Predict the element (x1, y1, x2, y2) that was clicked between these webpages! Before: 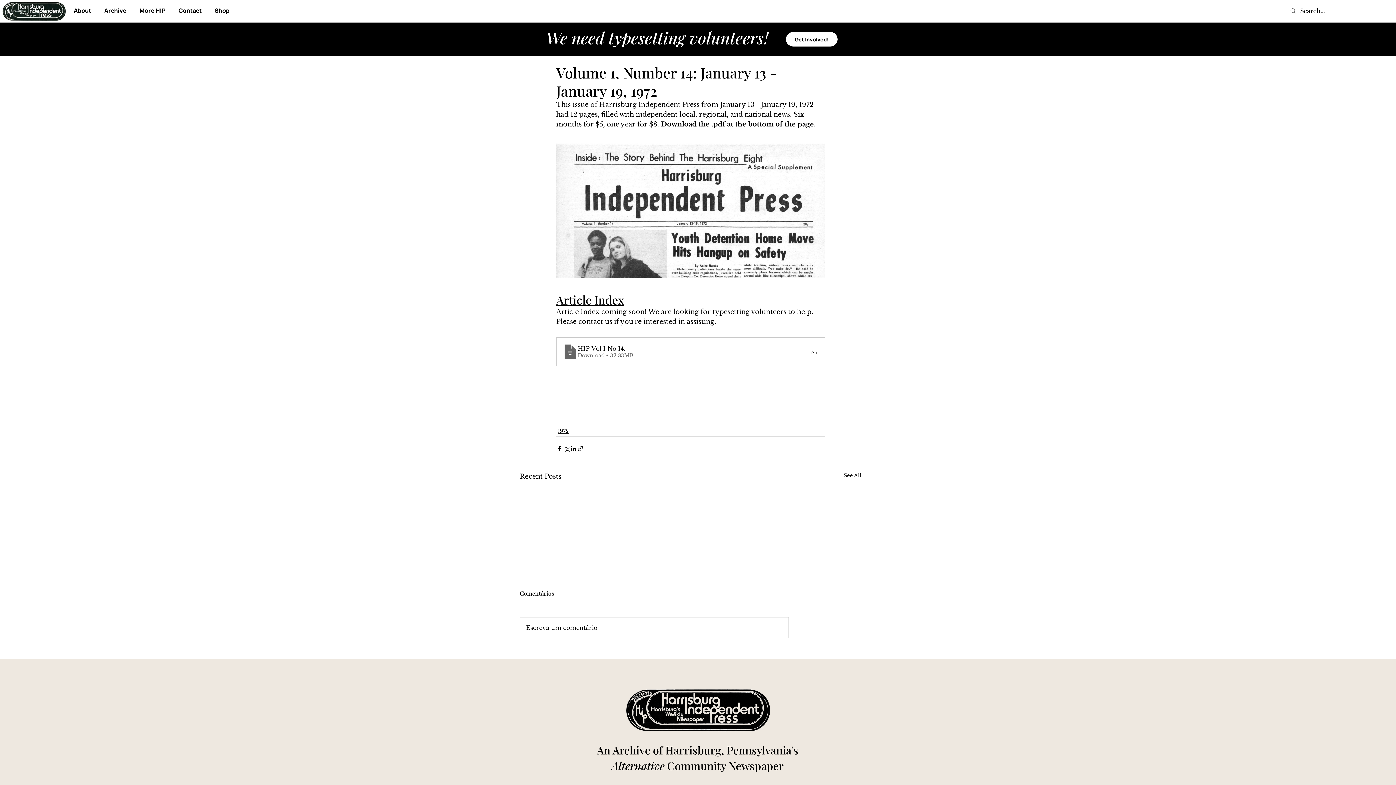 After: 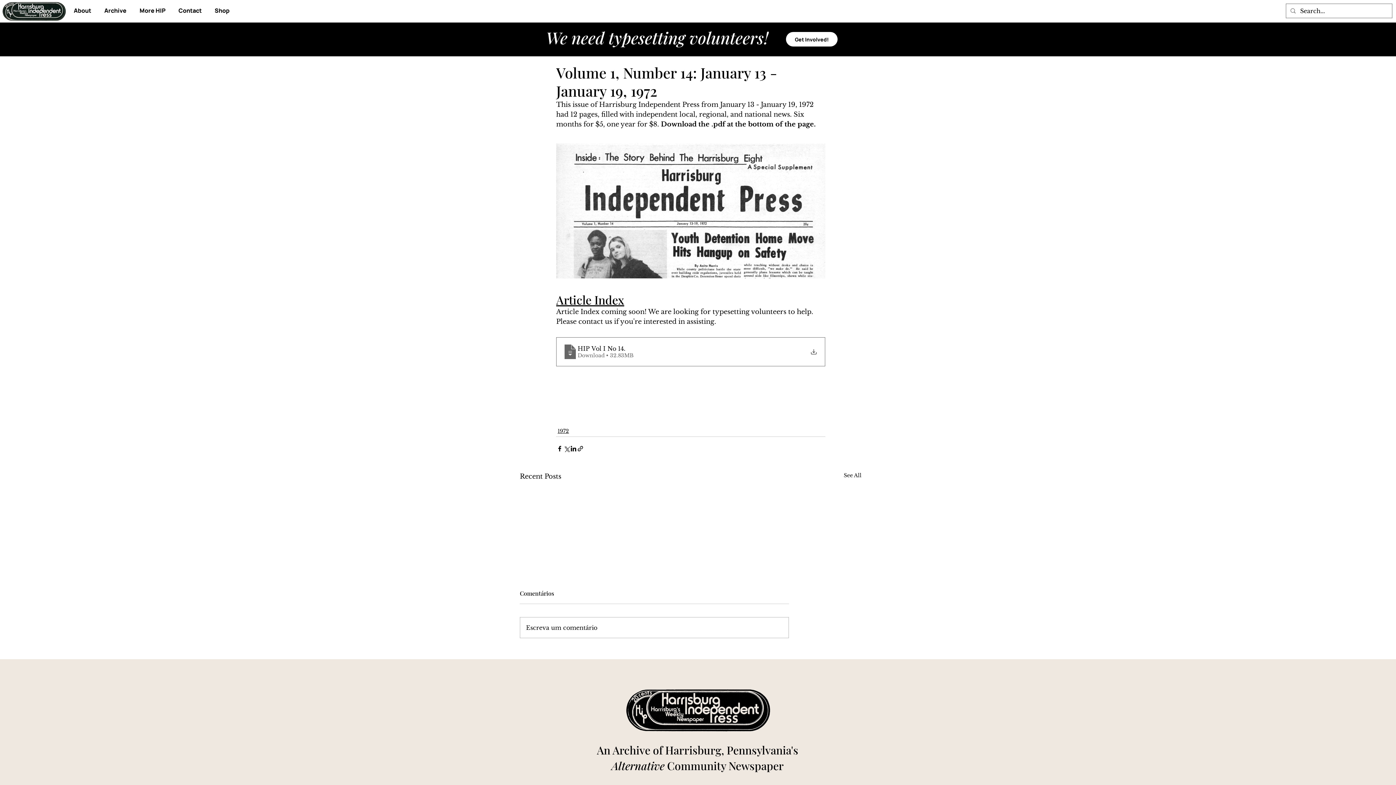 Action: bbox: (556, 337, 825, 366) label: HIP Vol I No 14
.
Download • 32.83MB